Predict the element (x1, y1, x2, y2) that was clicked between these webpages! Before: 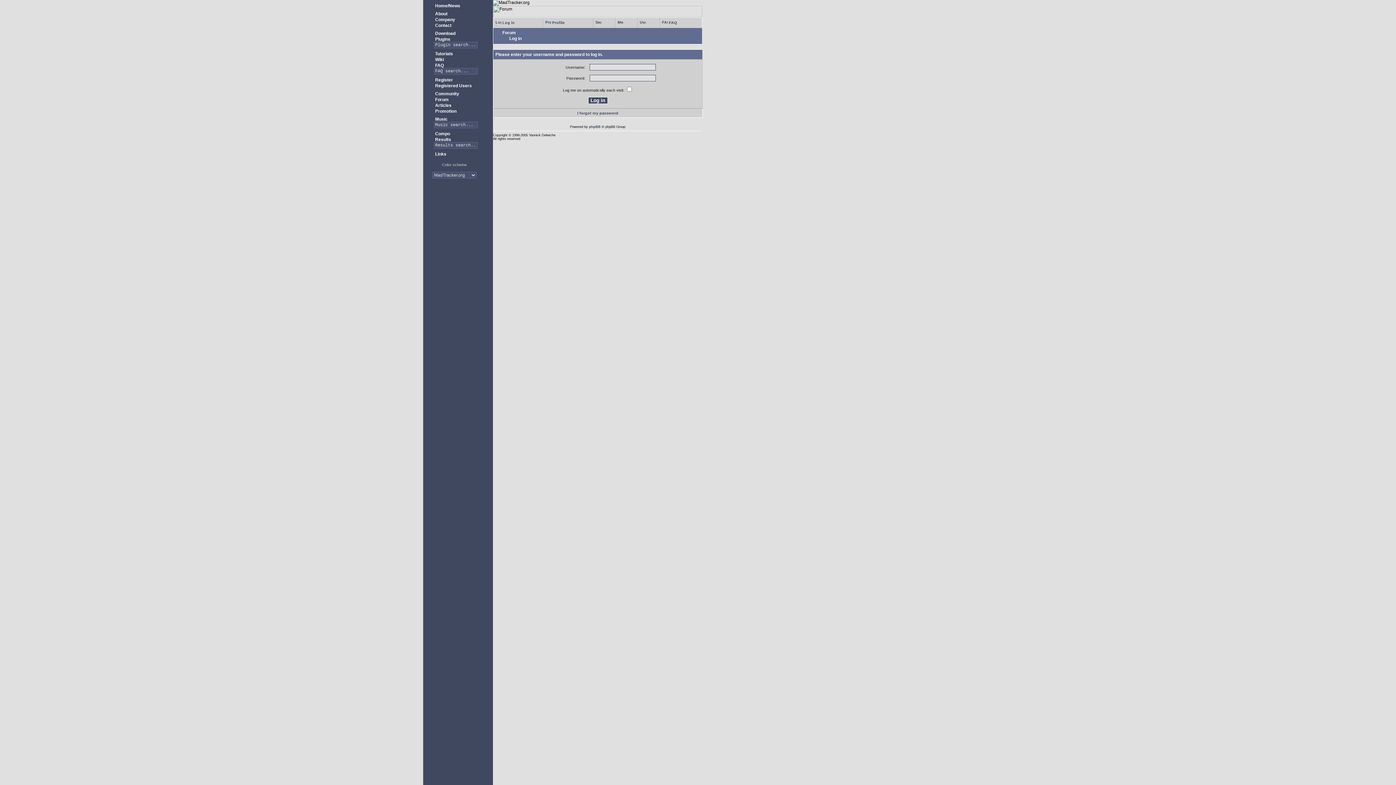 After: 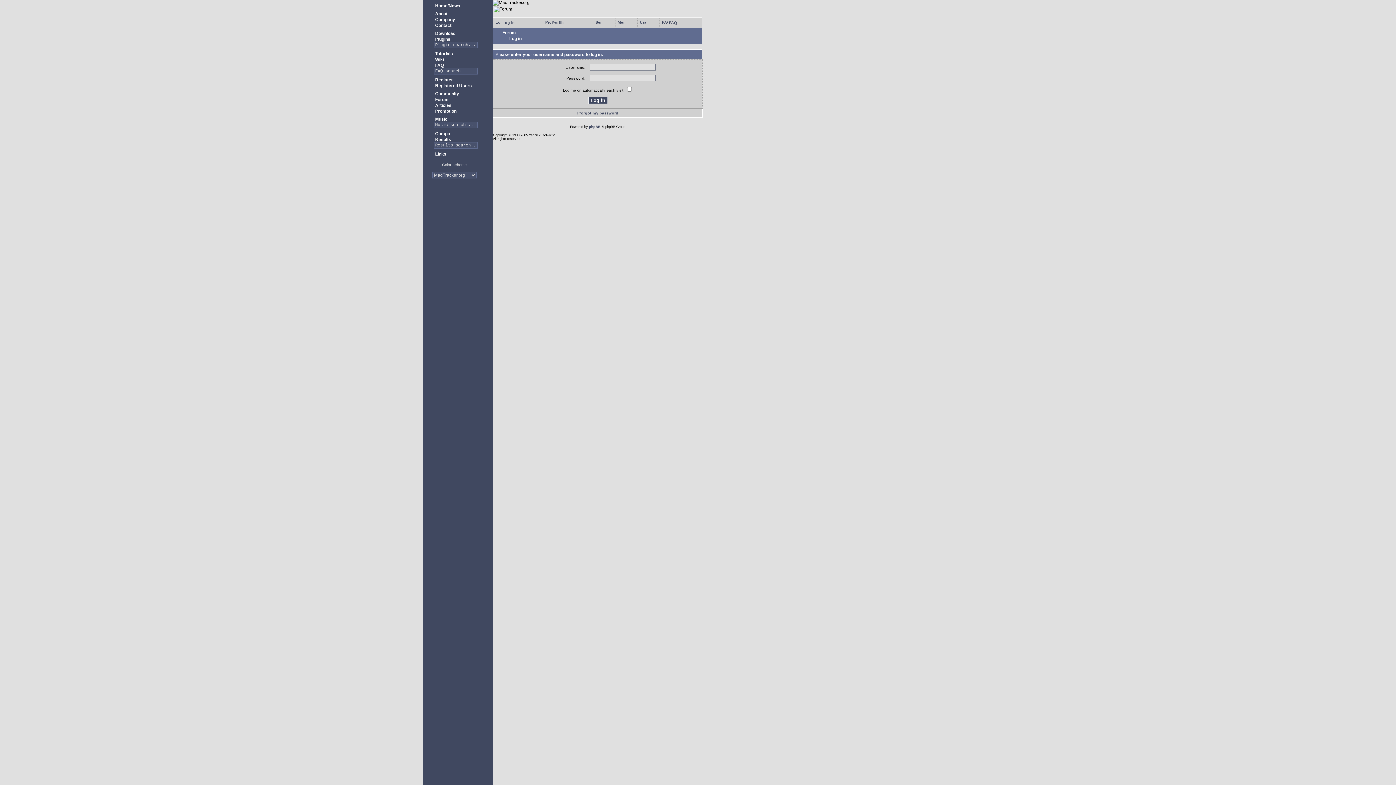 Action: label:  Log in bbox: (495, 20, 514, 24)